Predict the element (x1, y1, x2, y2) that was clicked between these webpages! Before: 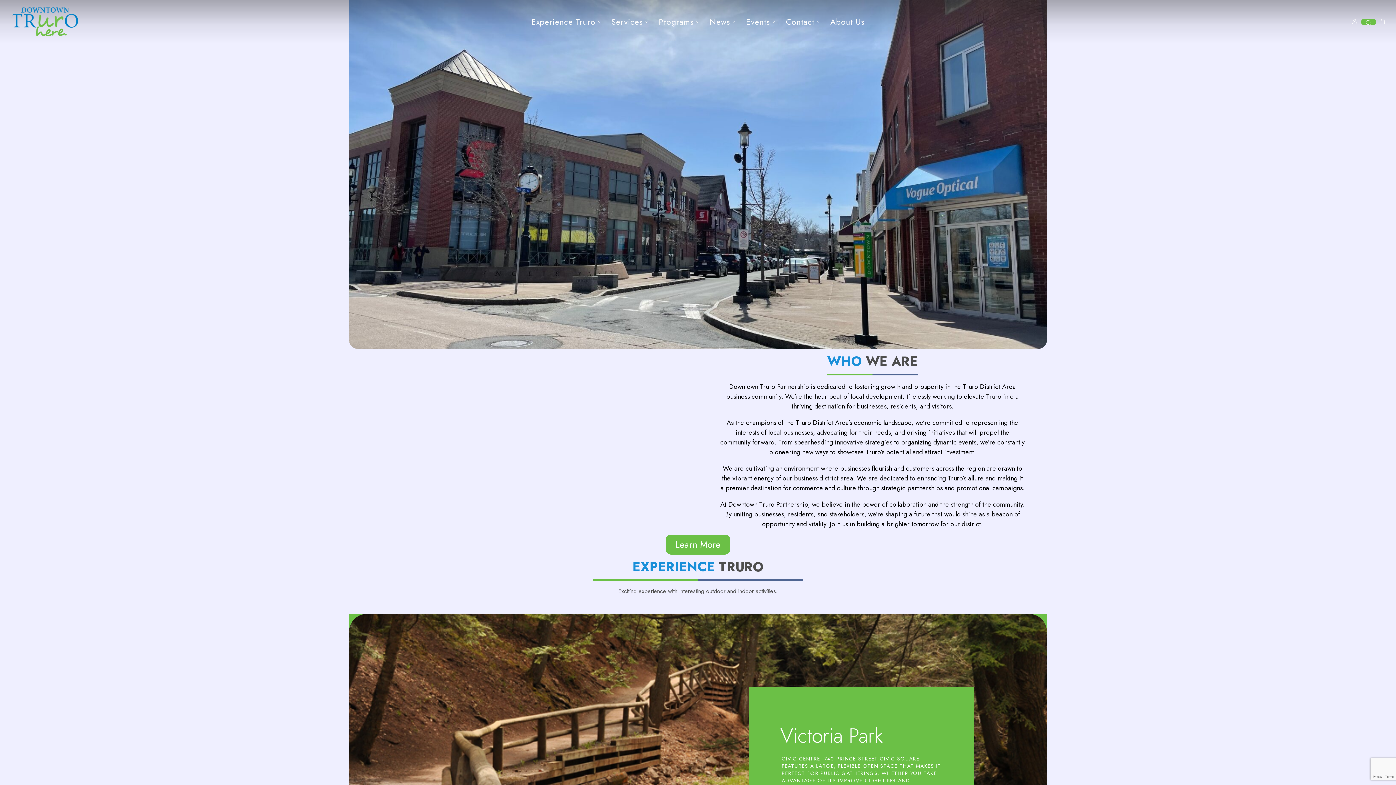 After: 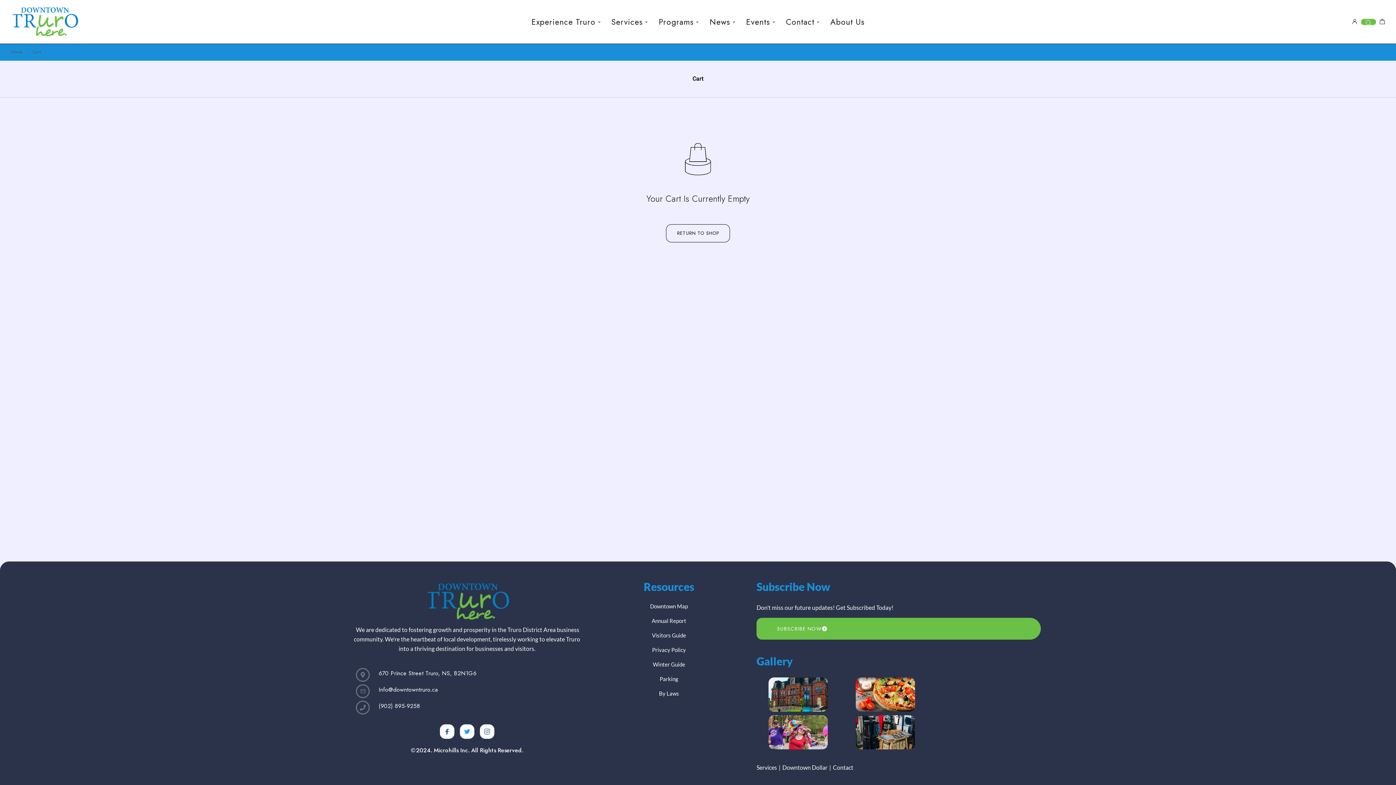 Action: bbox: (1379, 18, 1385, 26) label: Shopping cart